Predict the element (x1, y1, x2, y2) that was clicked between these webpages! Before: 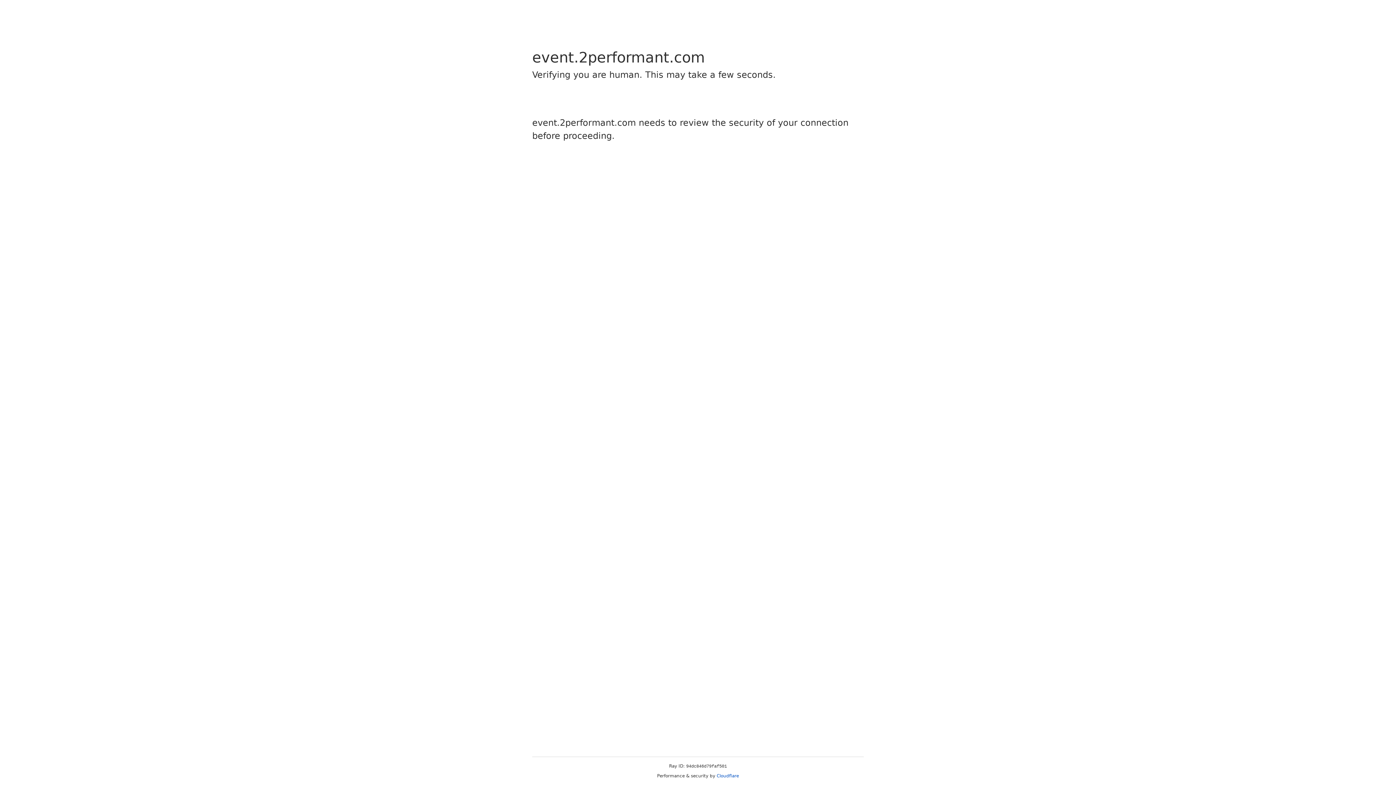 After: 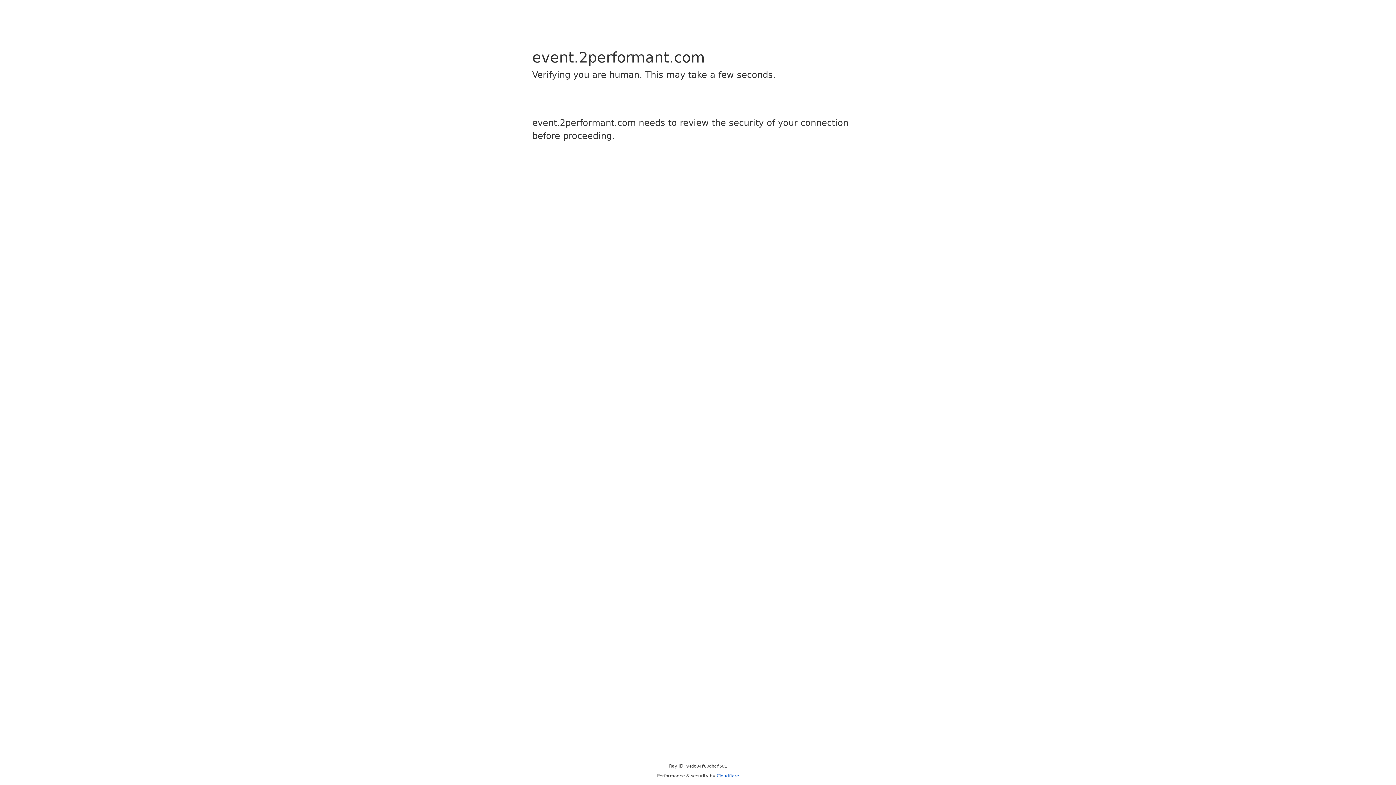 Action: bbox: (716, 773, 739, 778) label: Cloudflare